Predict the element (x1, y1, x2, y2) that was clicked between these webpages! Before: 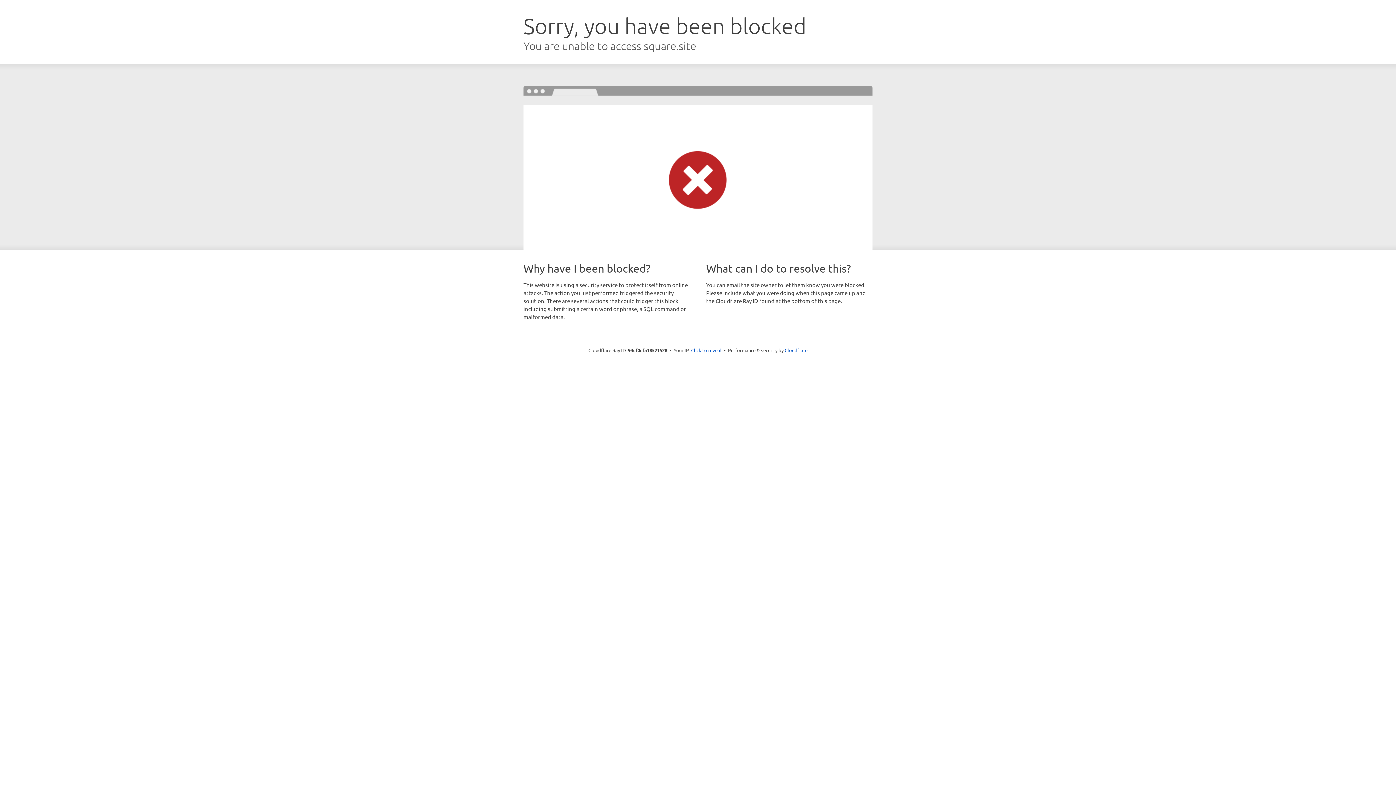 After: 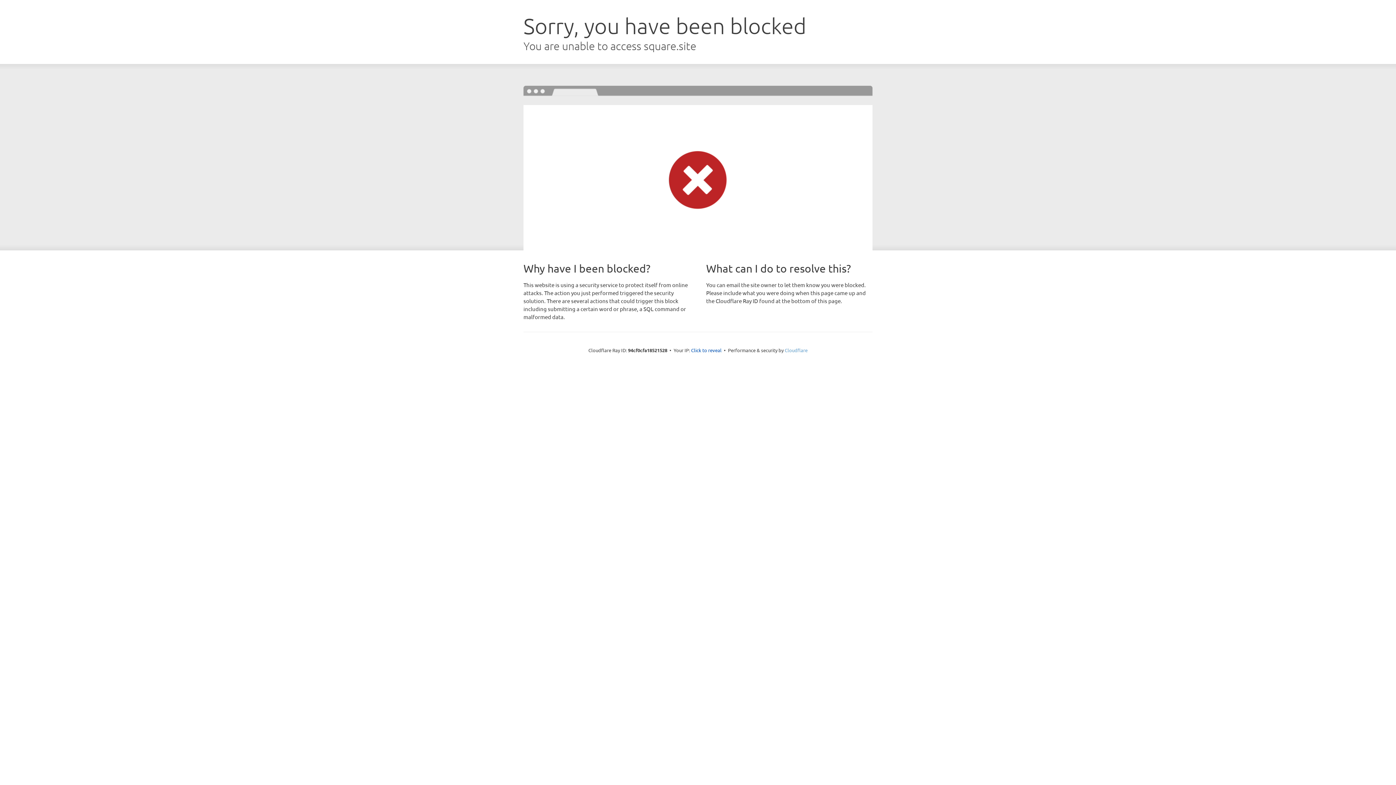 Action: bbox: (784, 347, 807, 353) label: Cloudflare